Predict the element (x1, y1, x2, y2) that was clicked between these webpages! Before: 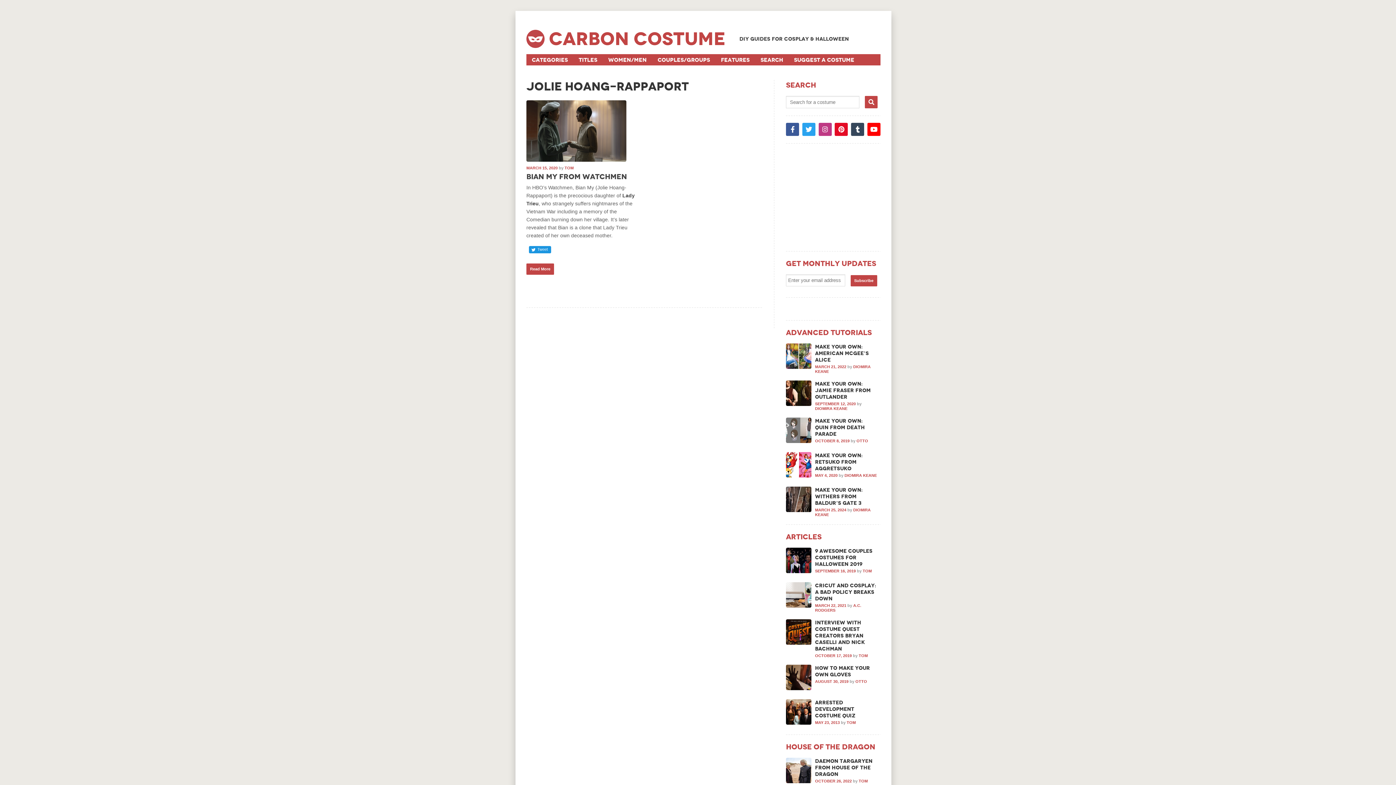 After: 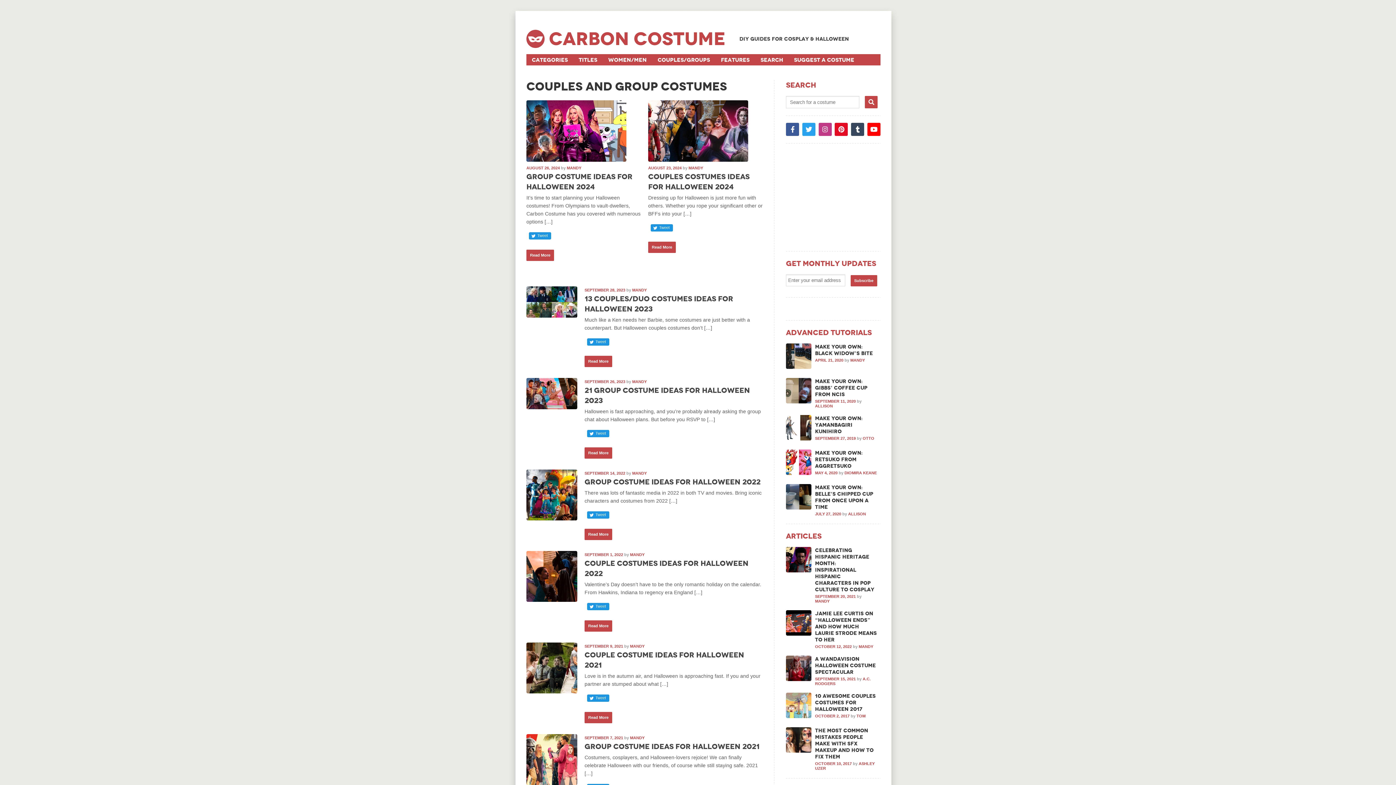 Action: label: Couples/Groups bbox: (652, 54, 715, 65)